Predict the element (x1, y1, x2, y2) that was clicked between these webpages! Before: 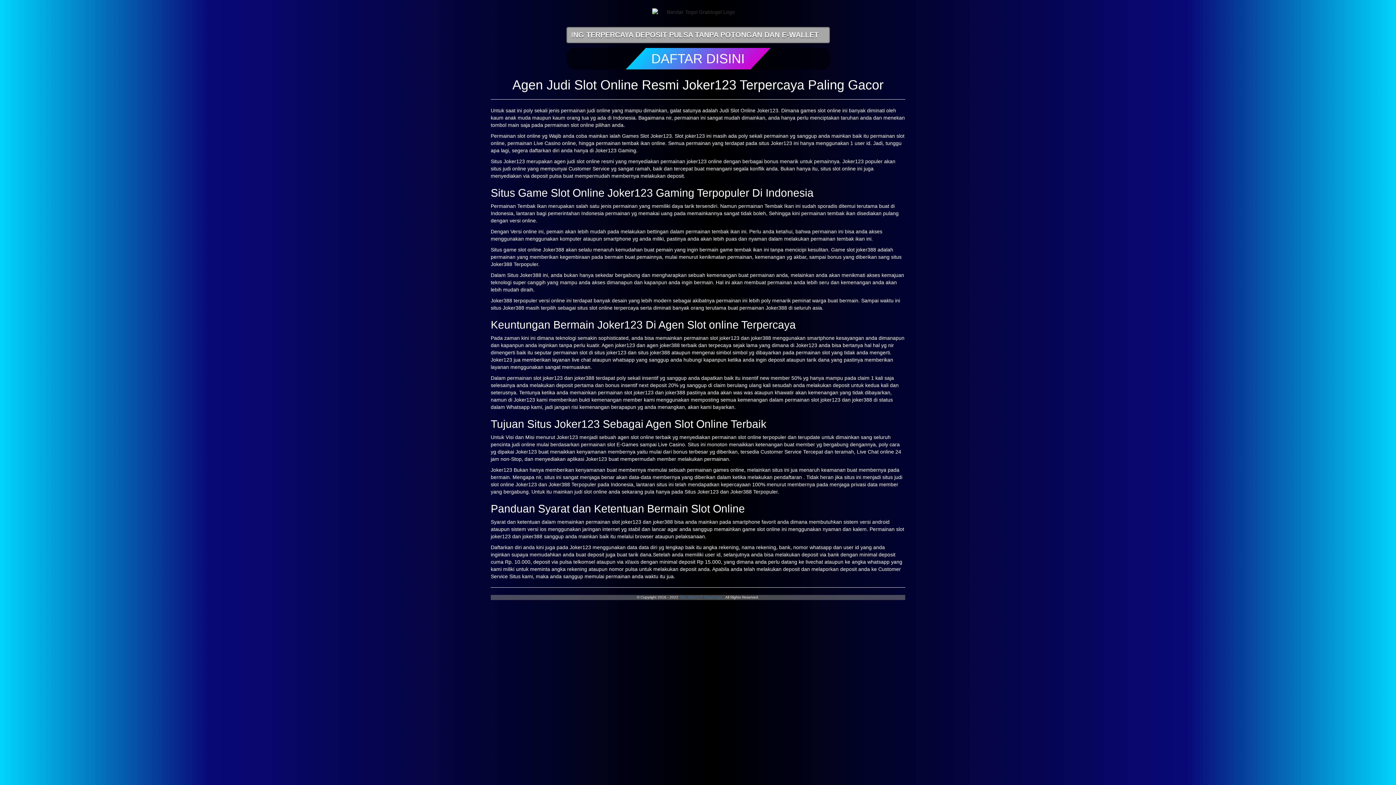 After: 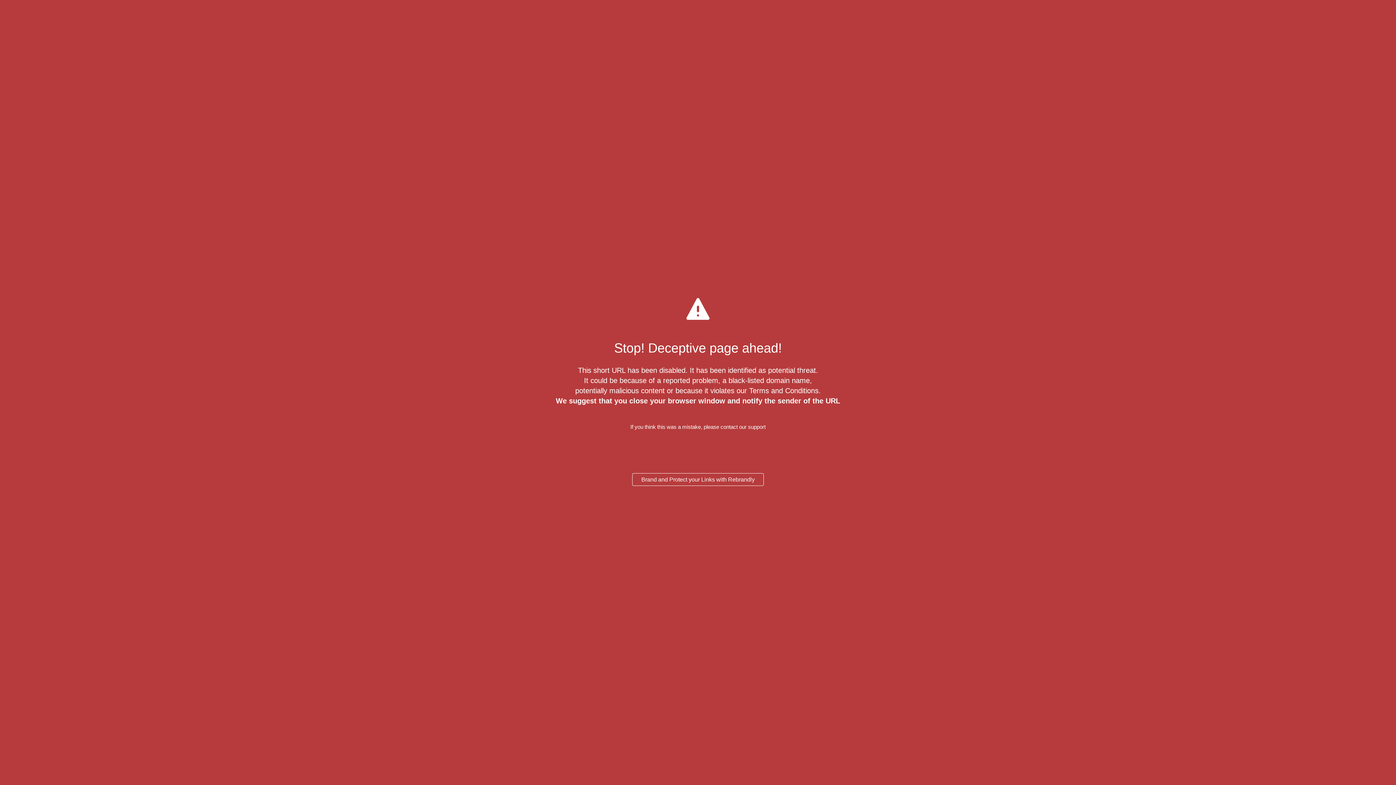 Action: bbox: (651, 48, 744, 69) label: DAFTAR DISINI